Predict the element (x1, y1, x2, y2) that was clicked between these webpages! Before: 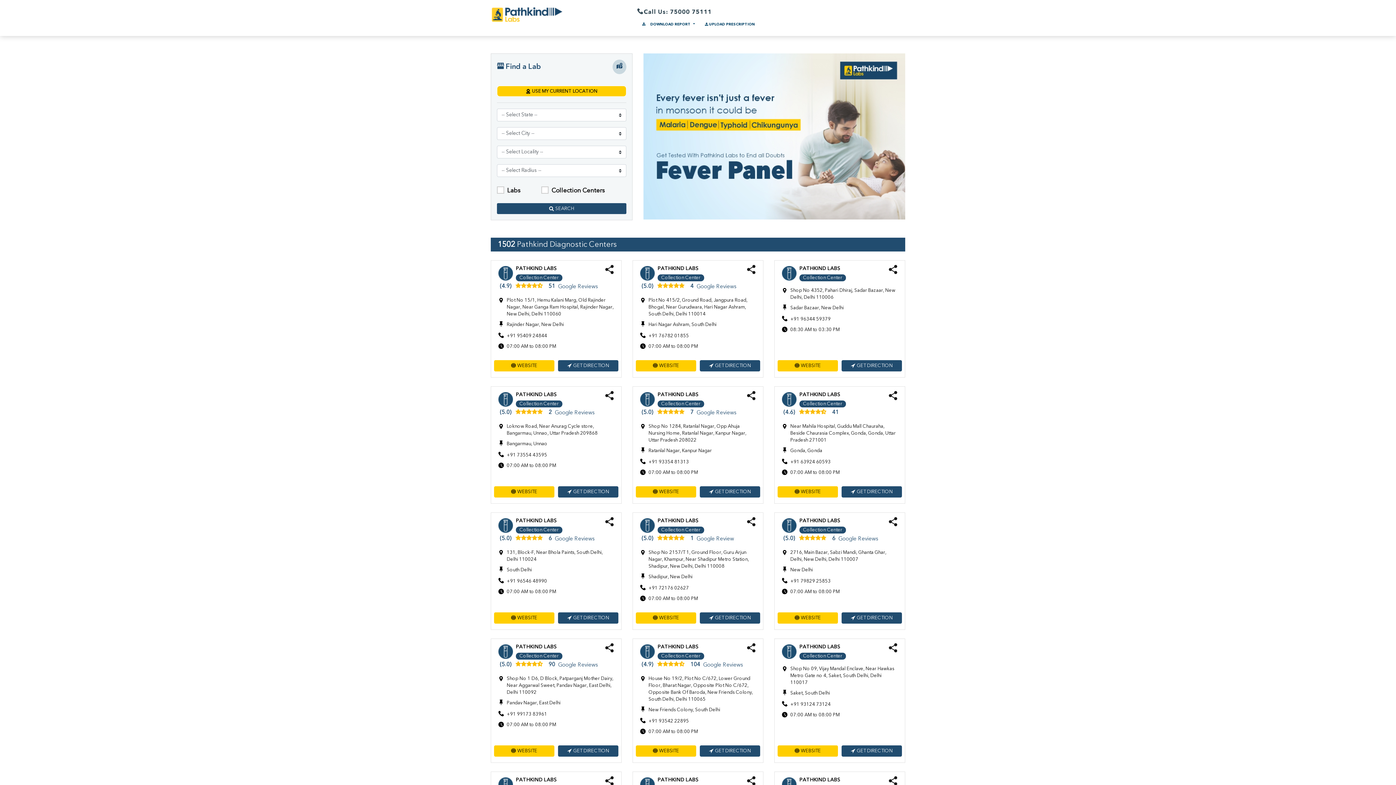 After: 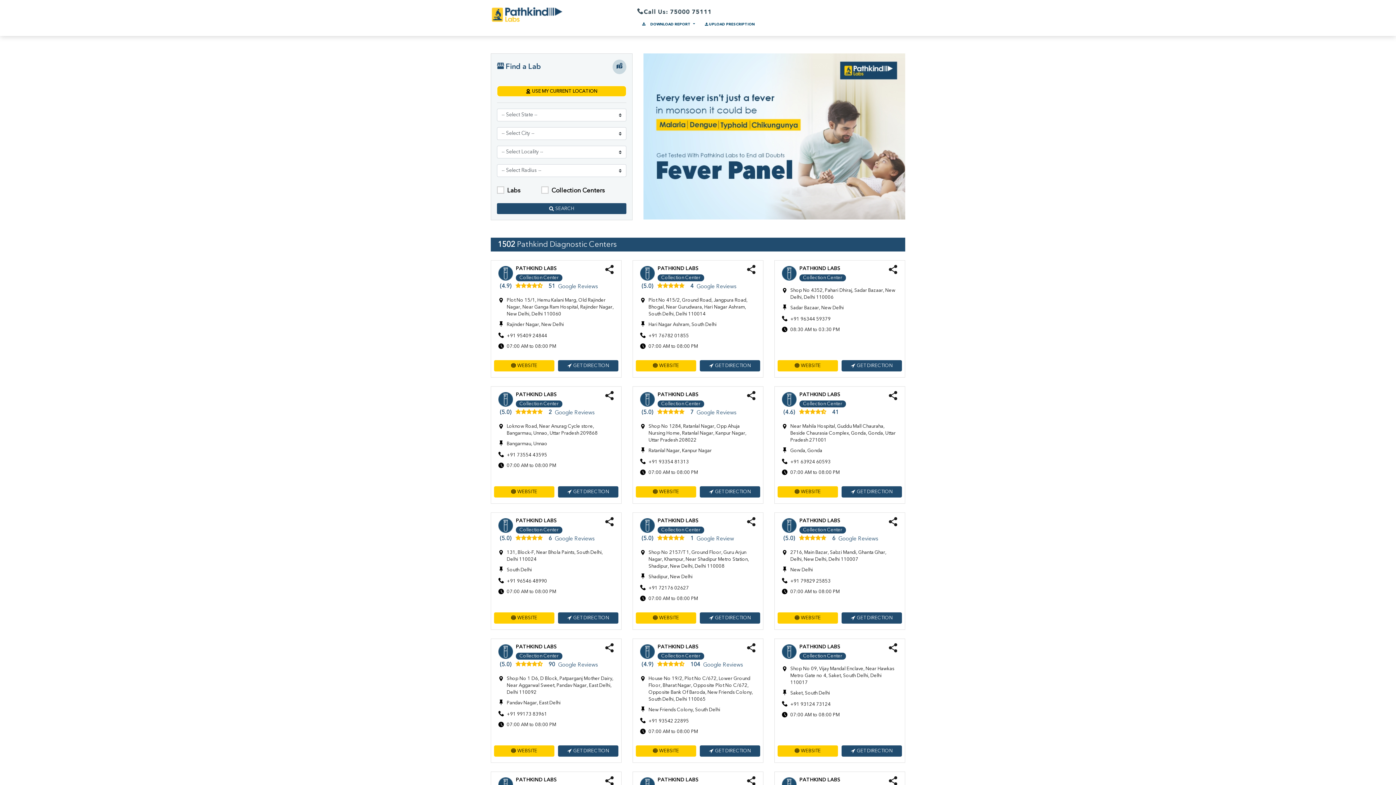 Action: bbox: (498, 282, 555, 291) label: (4.9)
51